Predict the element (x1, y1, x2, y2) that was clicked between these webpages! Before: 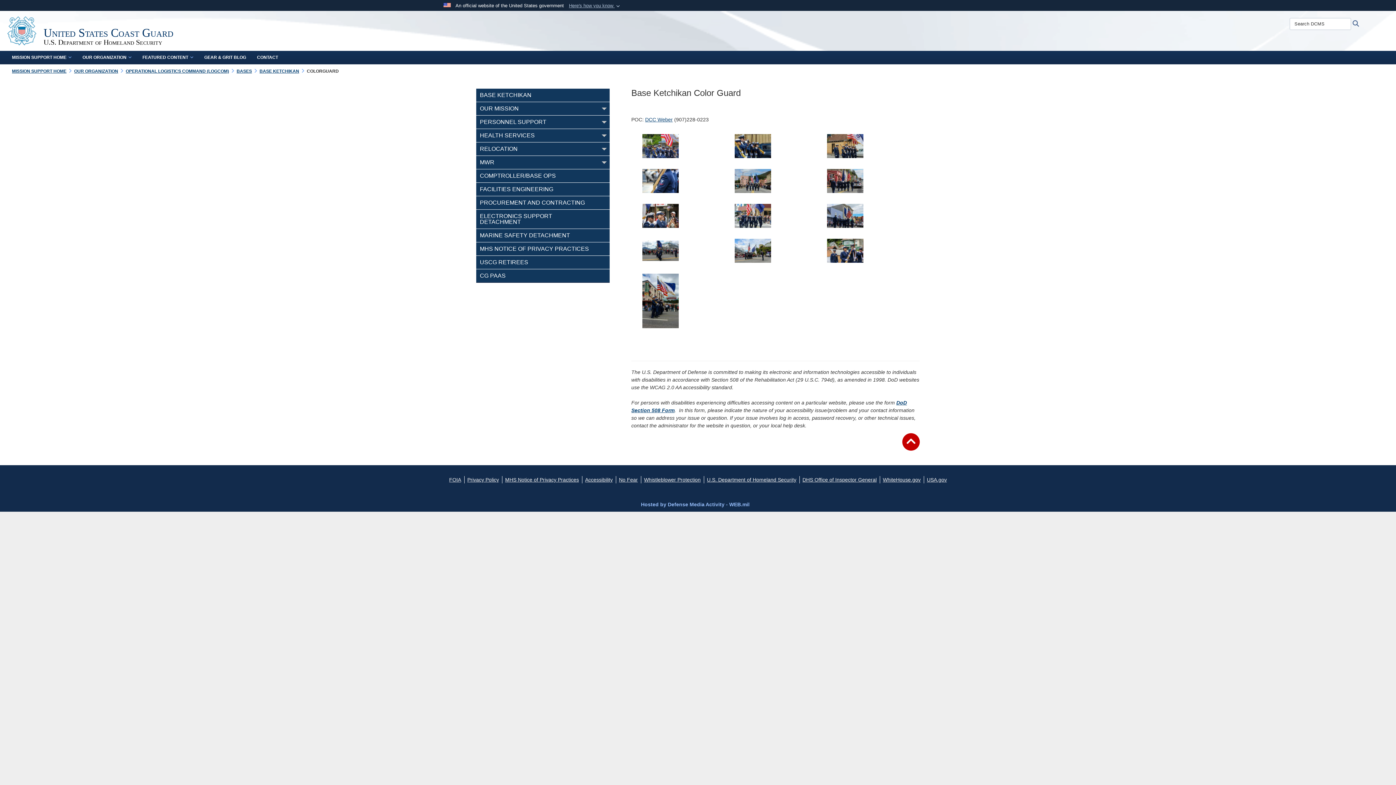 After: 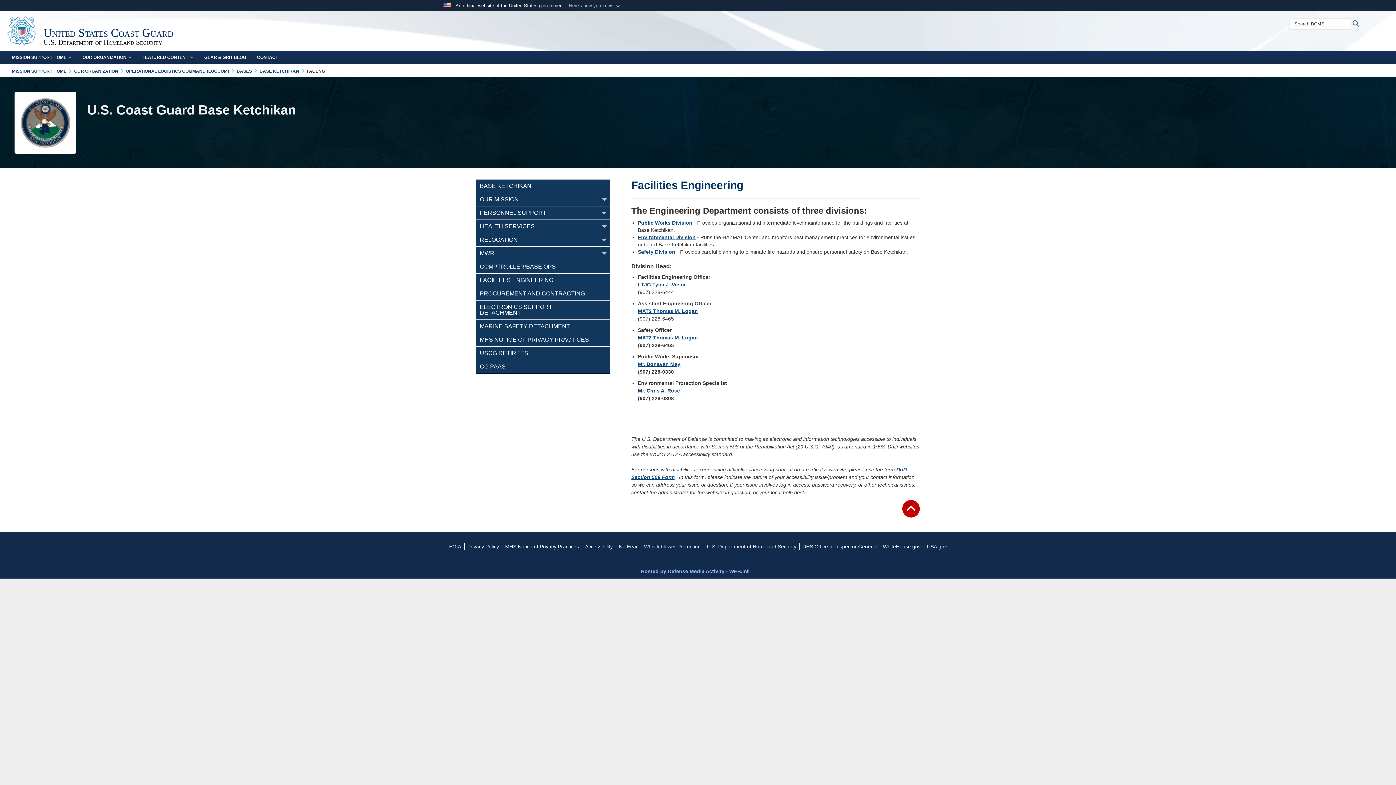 Action: label: FACILITIES ENGINEERING bbox: (480, 186, 553, 192)